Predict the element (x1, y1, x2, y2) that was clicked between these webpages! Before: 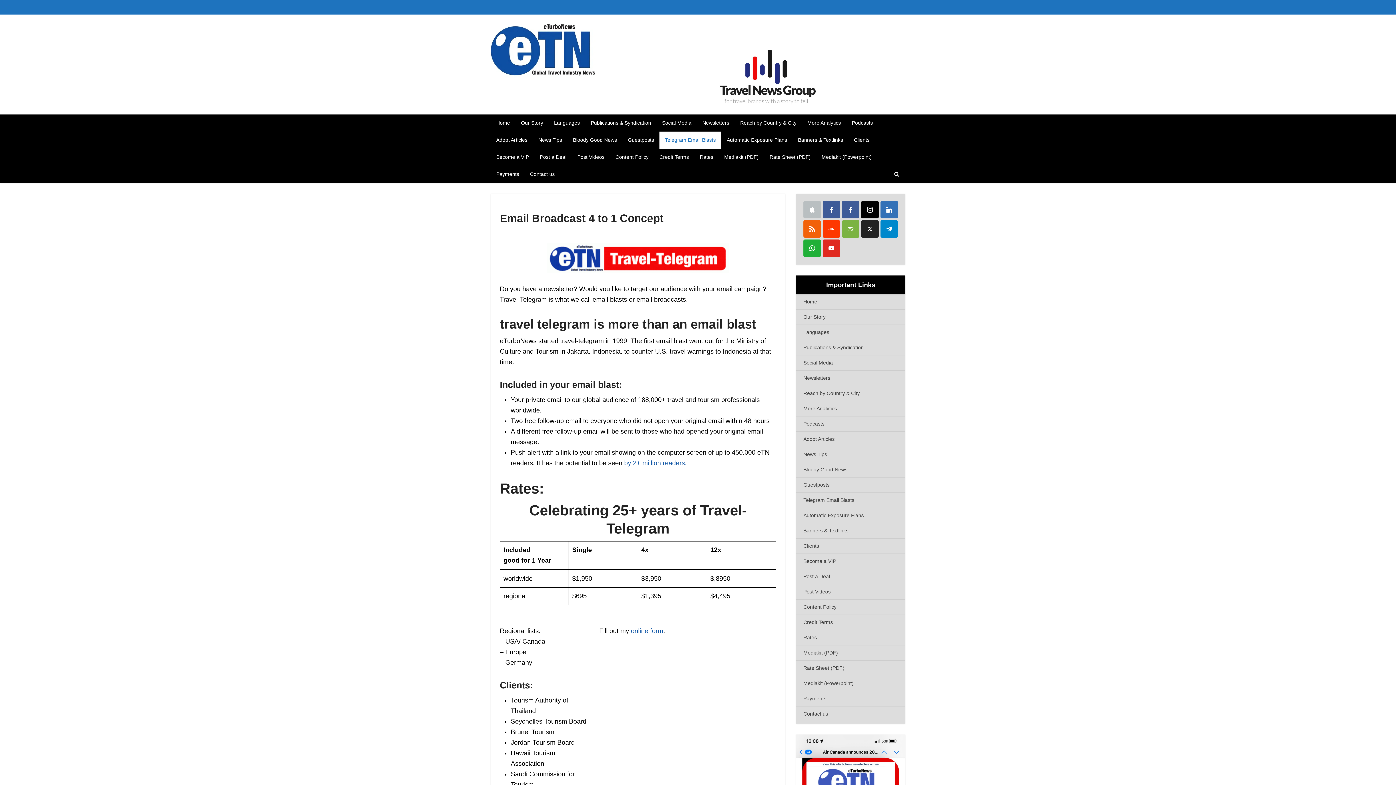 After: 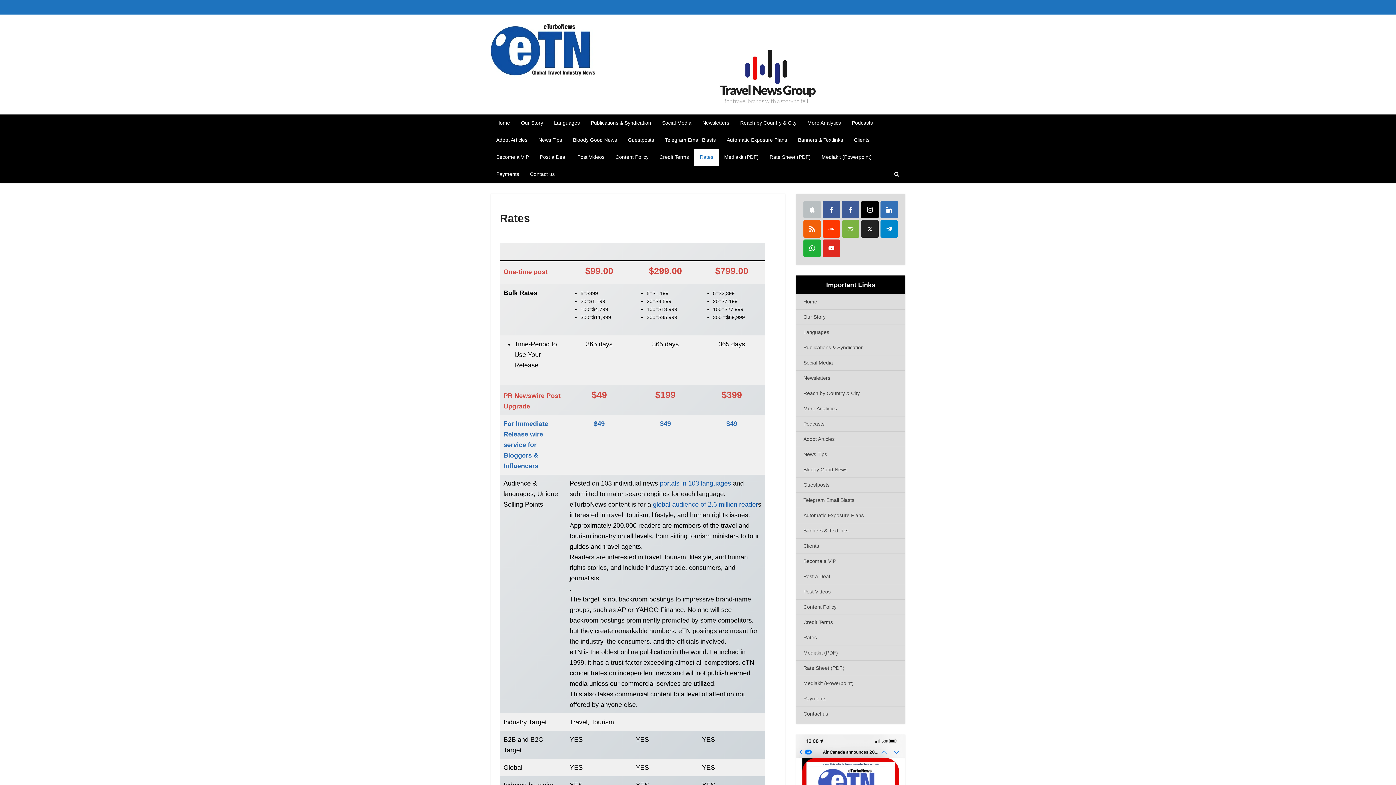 Action: bbox: (796, 630, 824, 645) label: Rates